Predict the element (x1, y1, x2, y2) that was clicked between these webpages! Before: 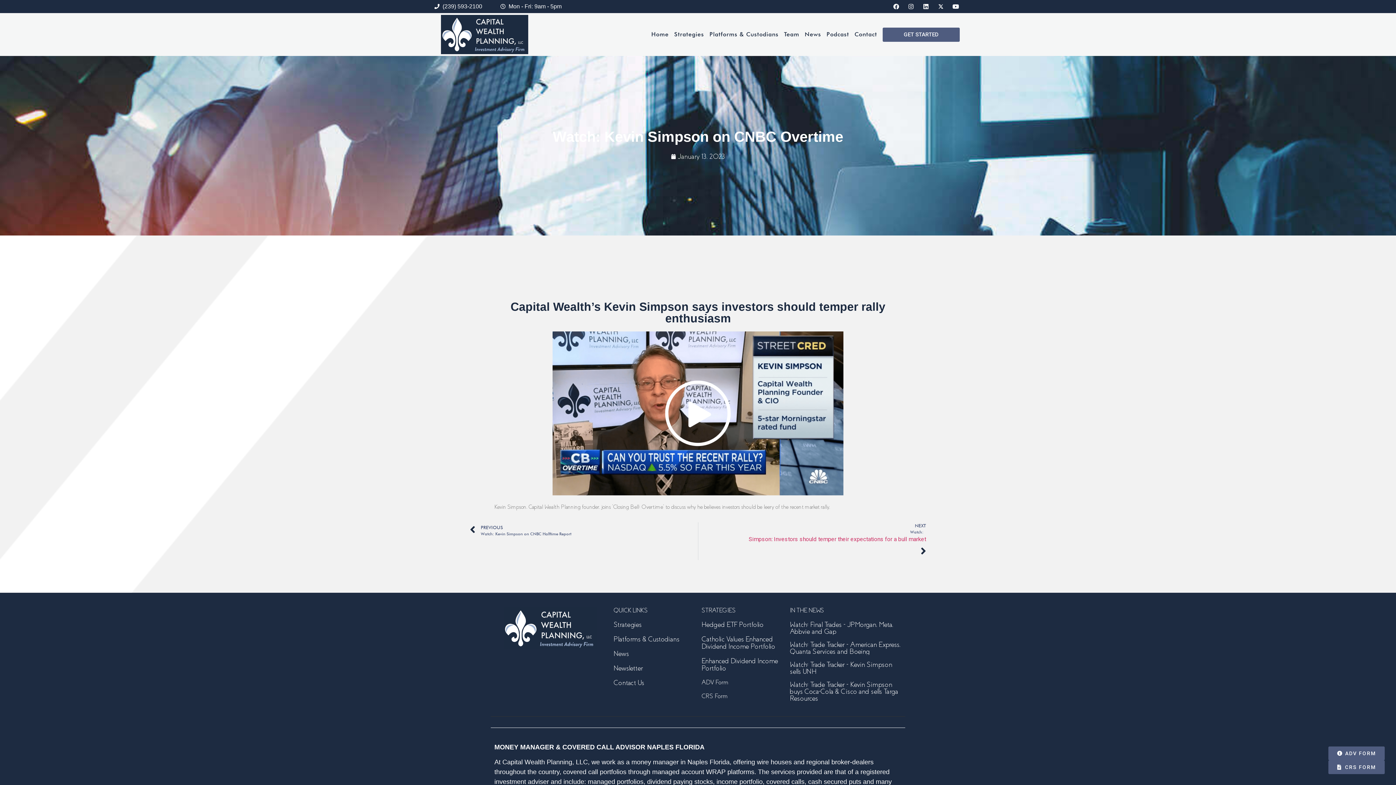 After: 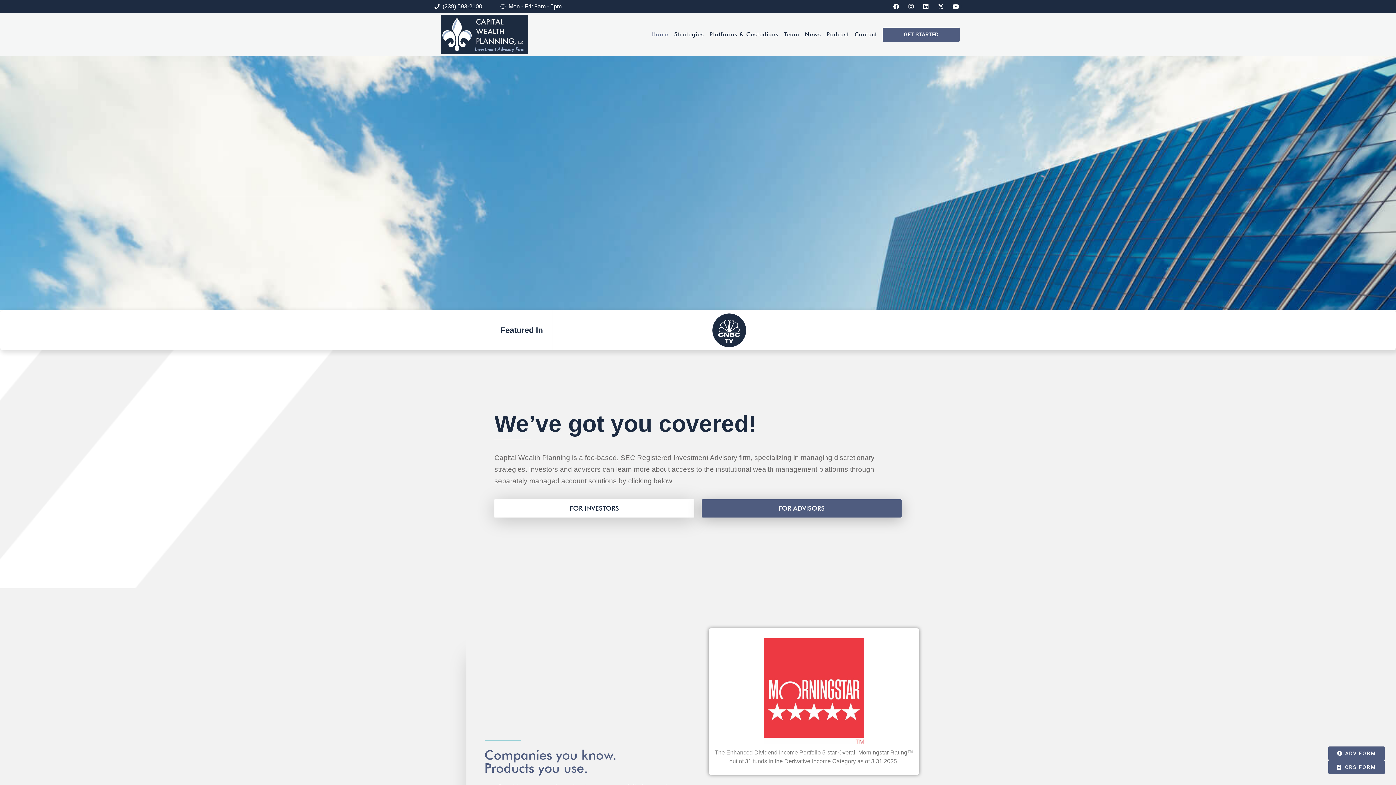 Action: bbox: (494, 607, 606, 649)